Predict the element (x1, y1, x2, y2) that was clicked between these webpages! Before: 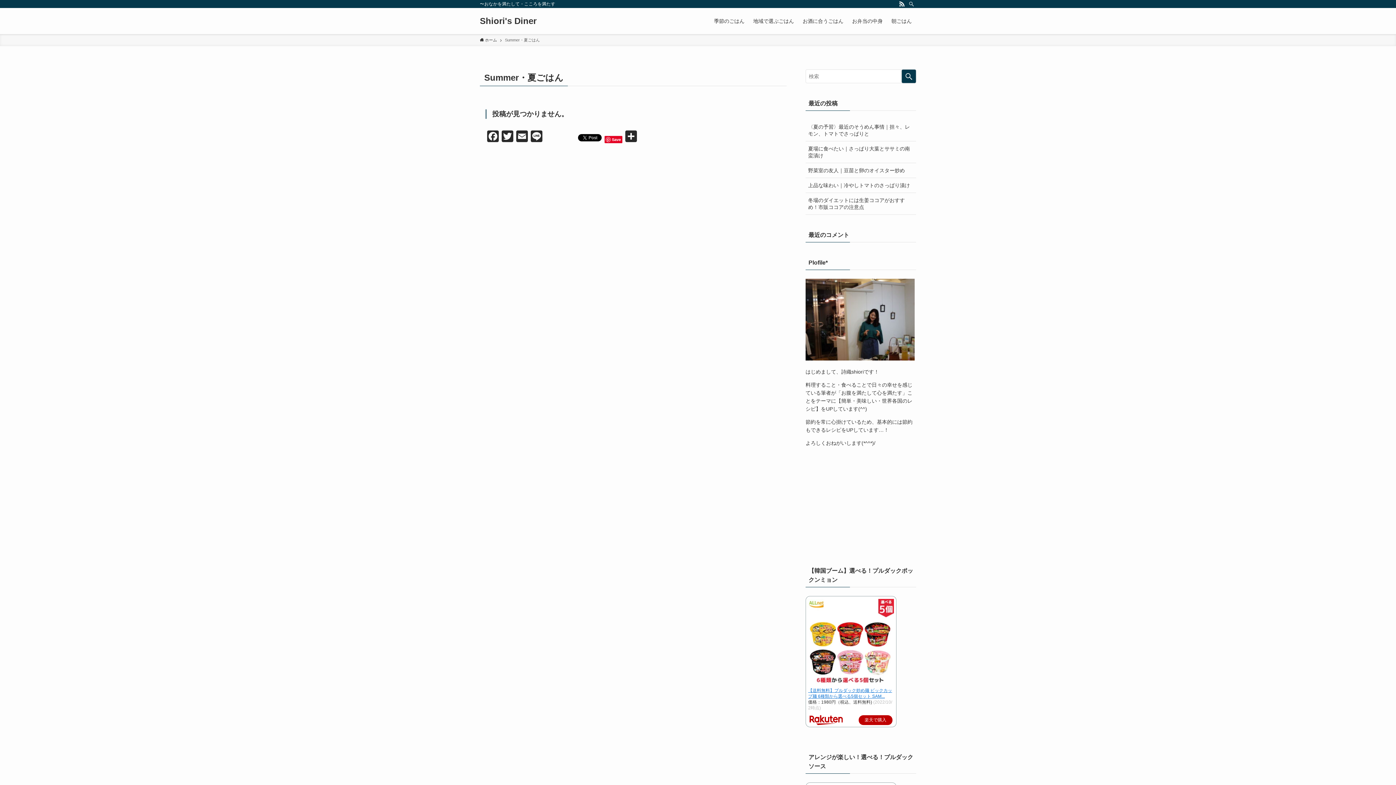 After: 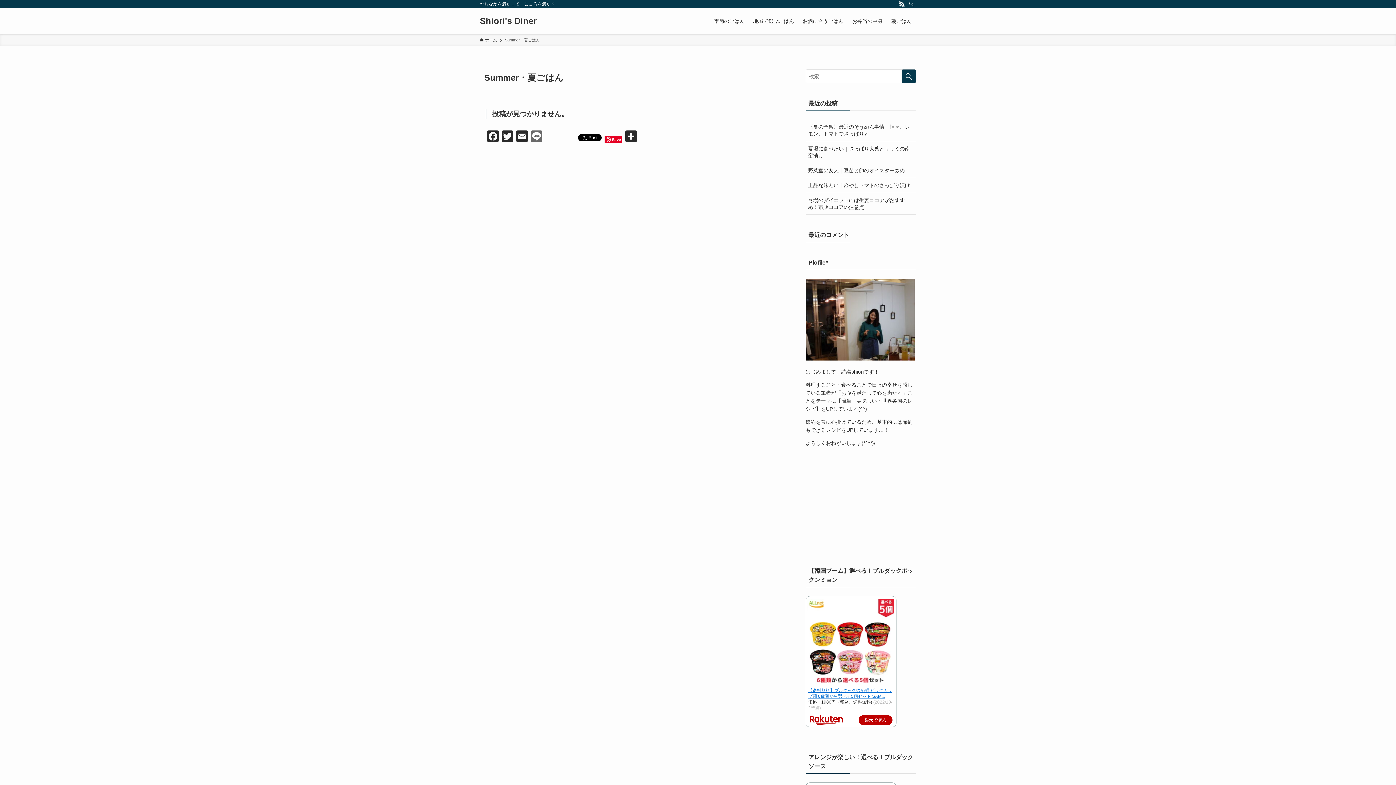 Action: label: Line bbox: (529, 130, 544, 144)